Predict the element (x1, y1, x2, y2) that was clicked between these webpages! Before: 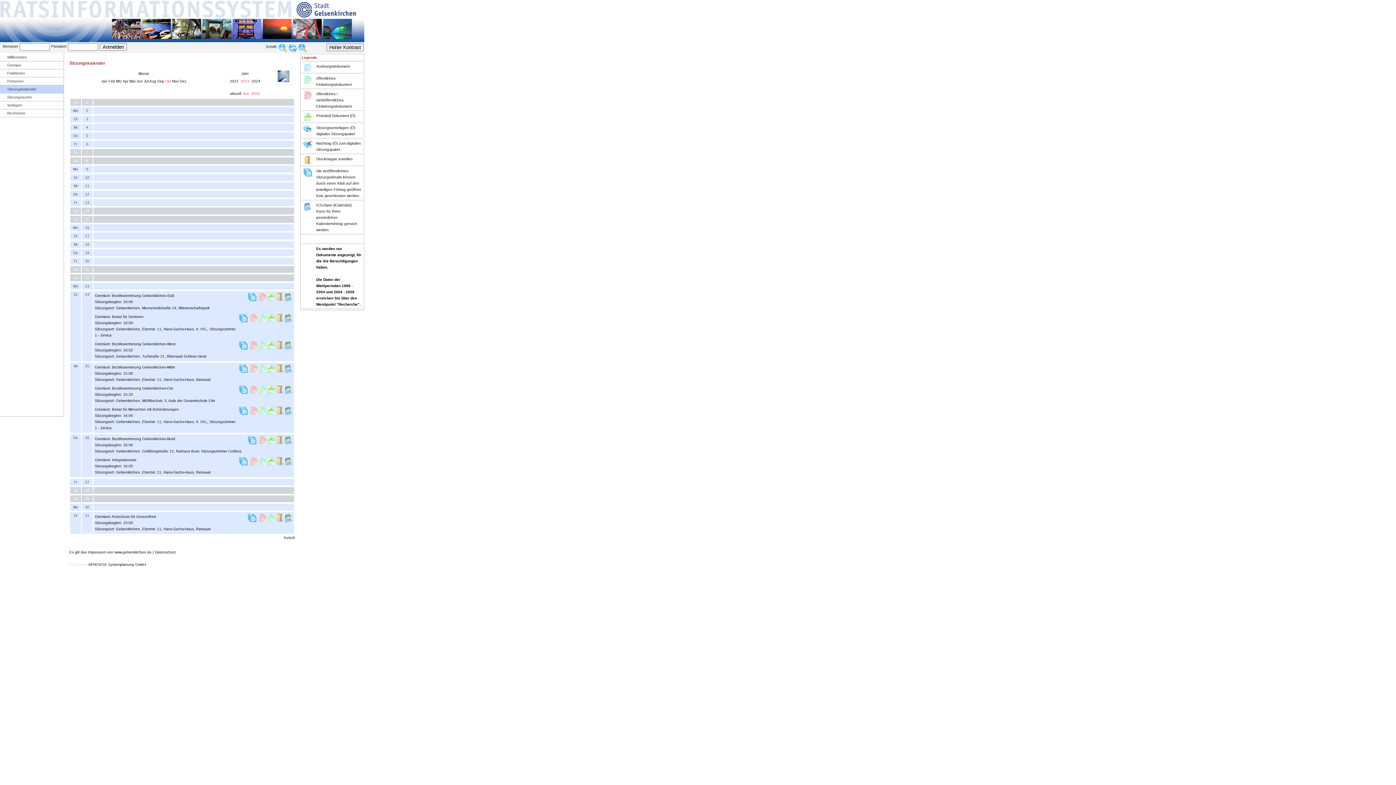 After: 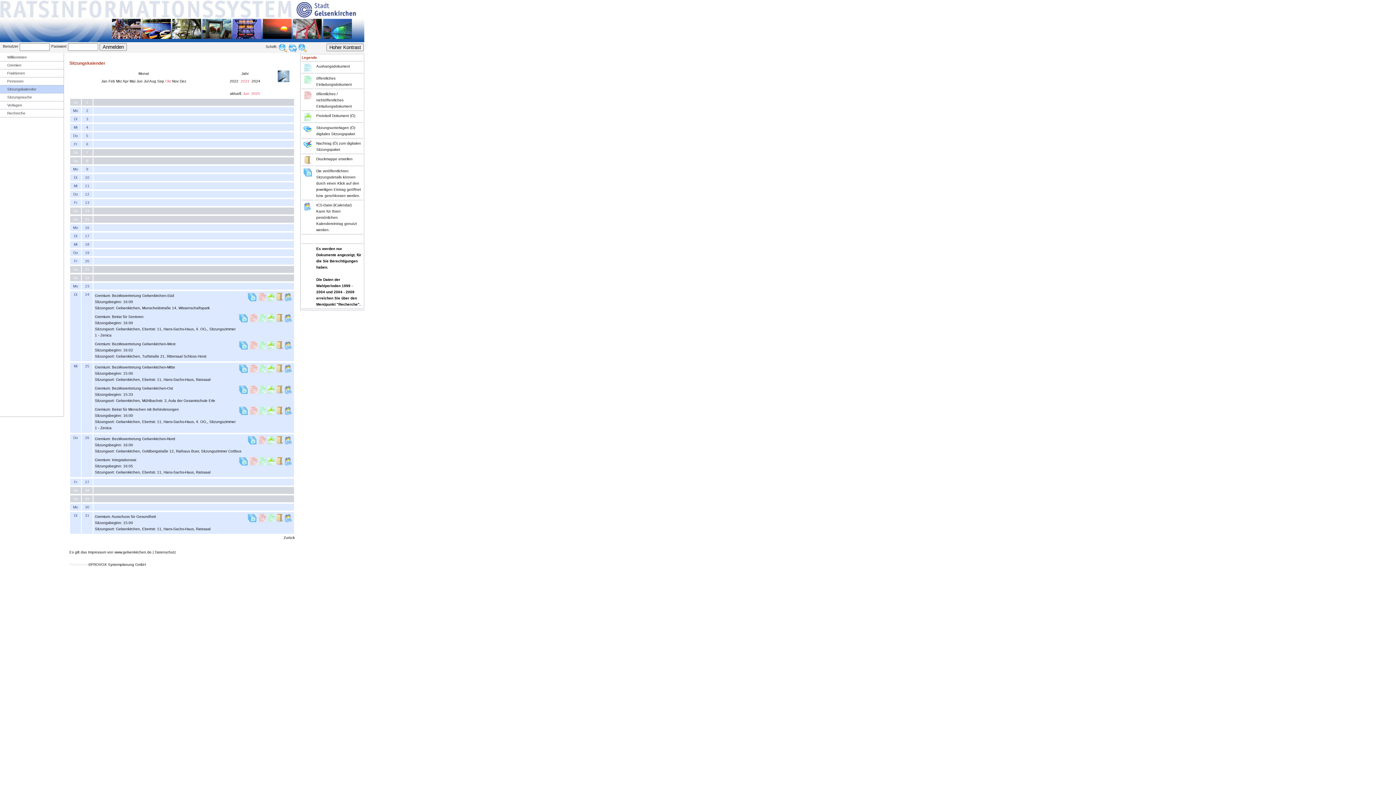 Action: bbox: (266, 298, 275, 302)